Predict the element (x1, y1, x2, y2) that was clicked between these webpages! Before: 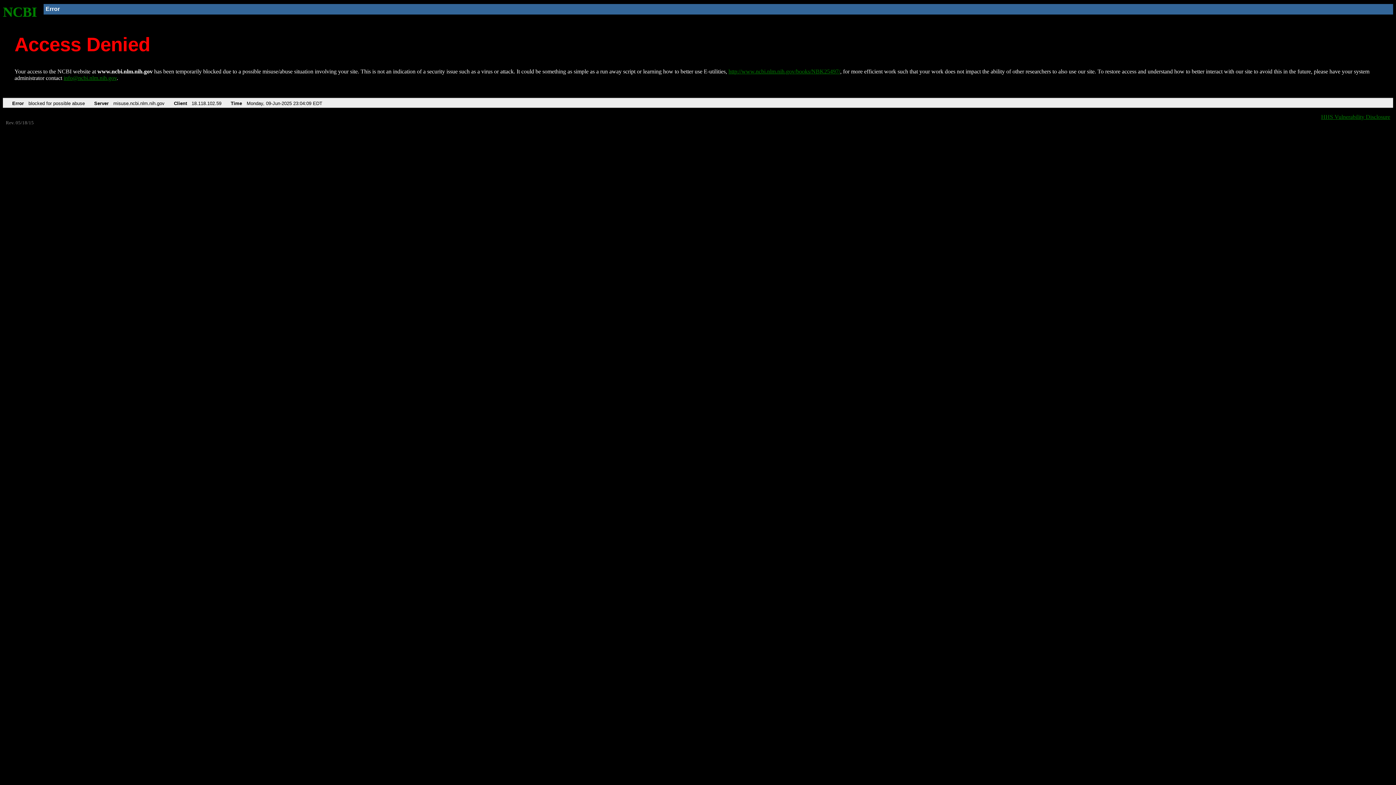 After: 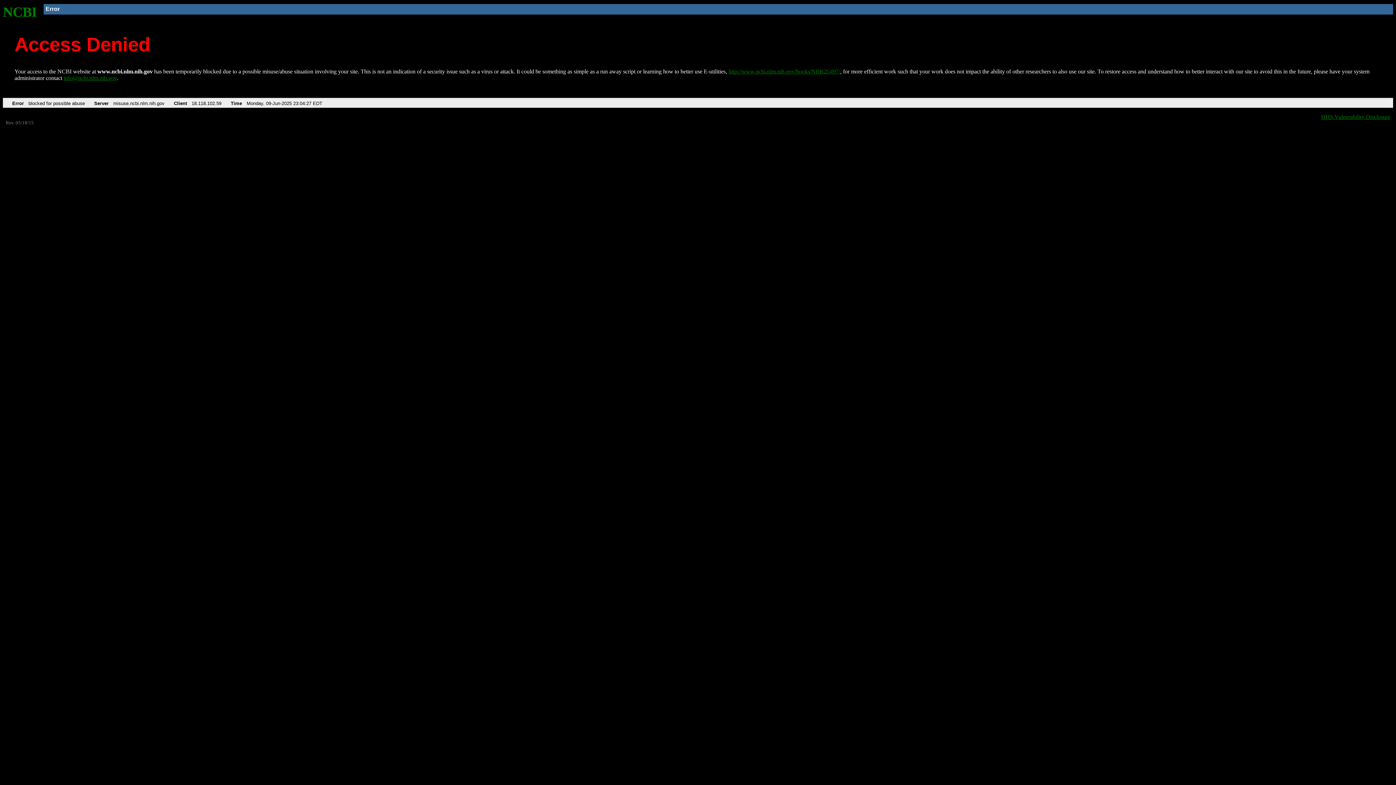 Action: bbox: (728, 68, 840, 74) label: http://www.ncbi.nlm.nih.gov/books/NBK25497/